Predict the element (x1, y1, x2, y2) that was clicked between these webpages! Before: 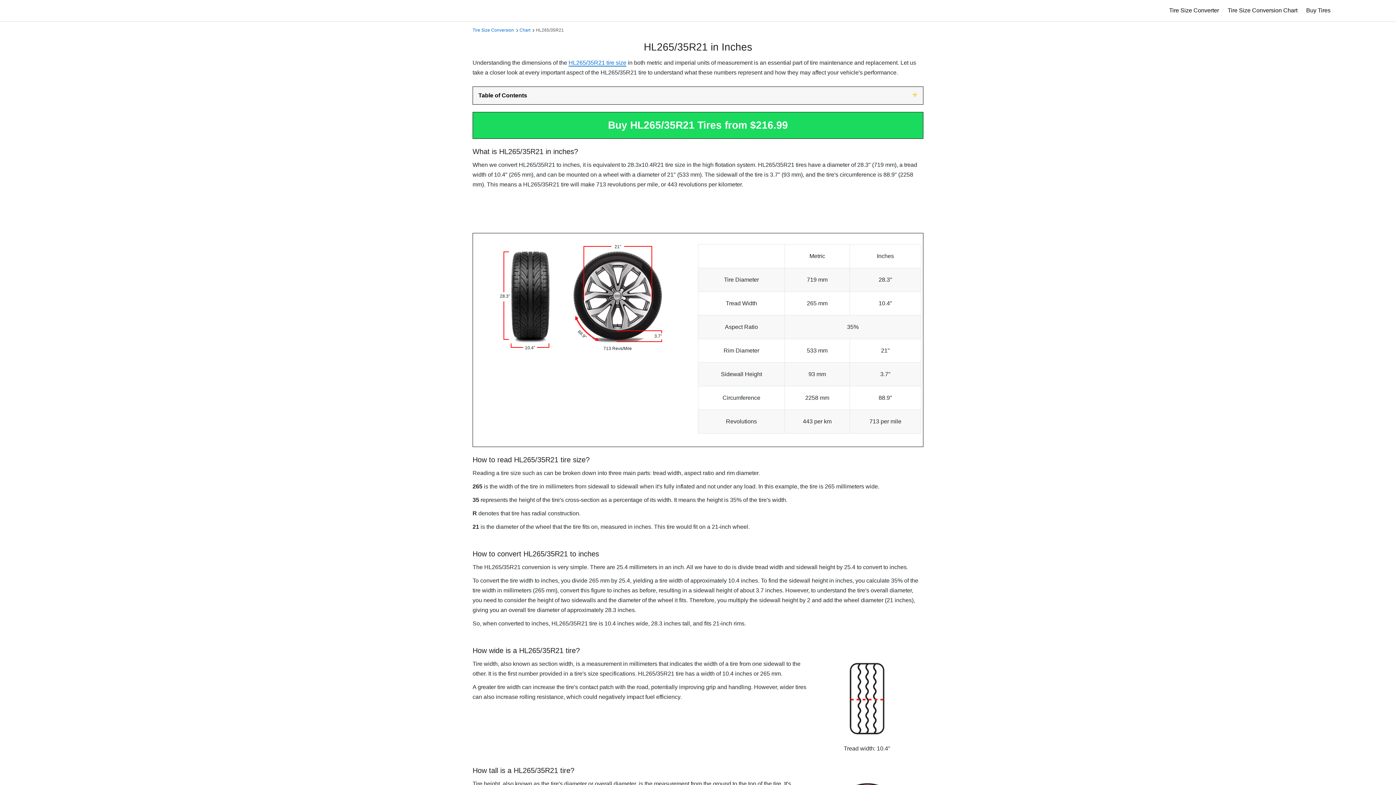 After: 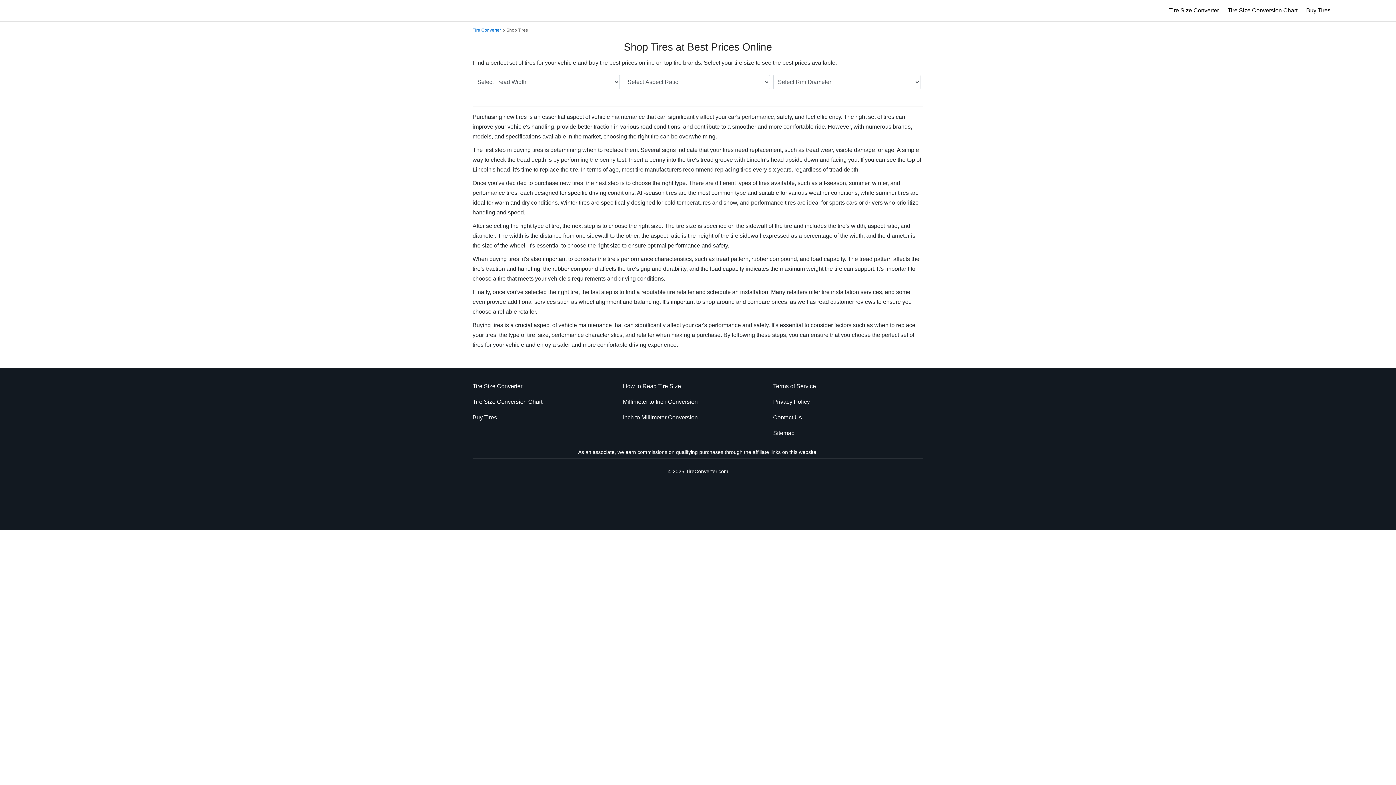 Action: label: Buy Tires bbox: (1302, 0, 1334, 21)